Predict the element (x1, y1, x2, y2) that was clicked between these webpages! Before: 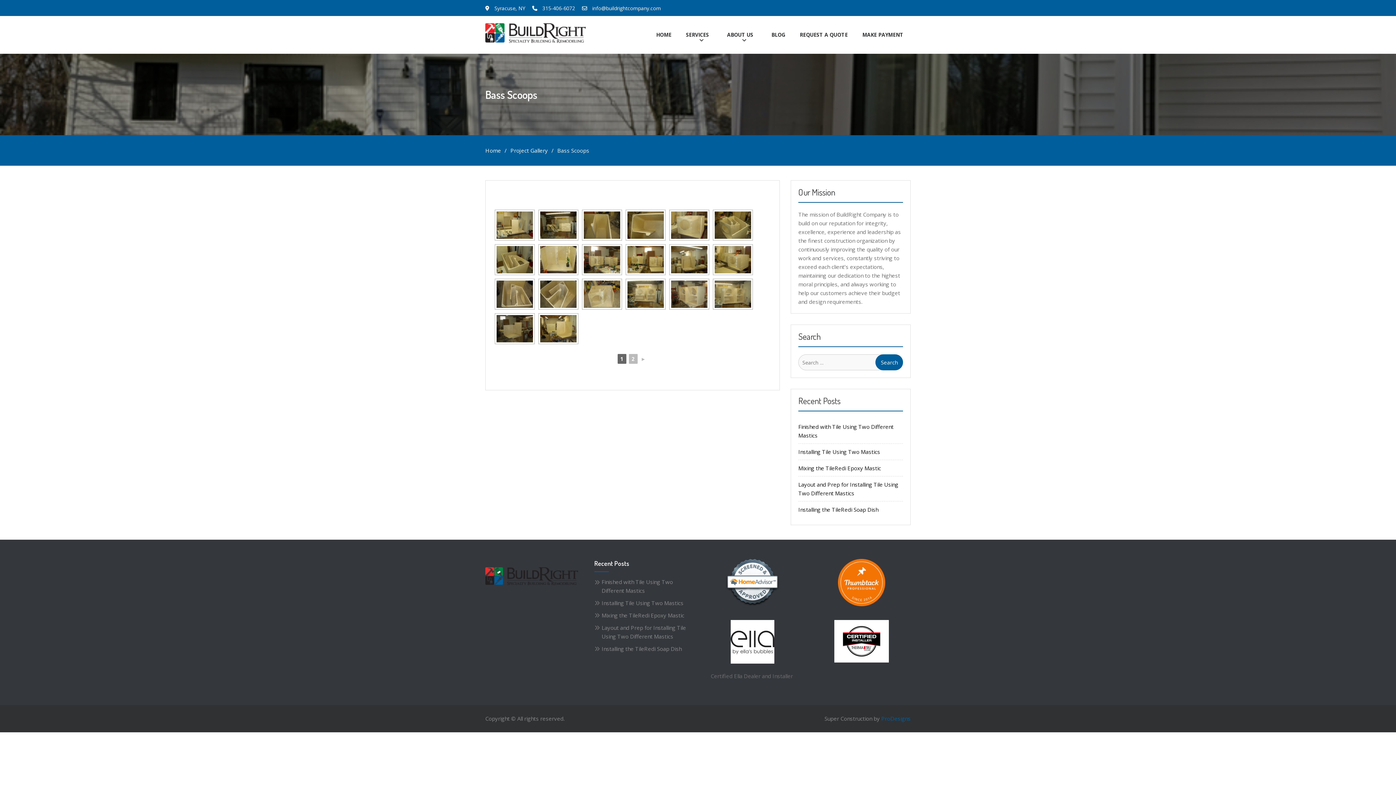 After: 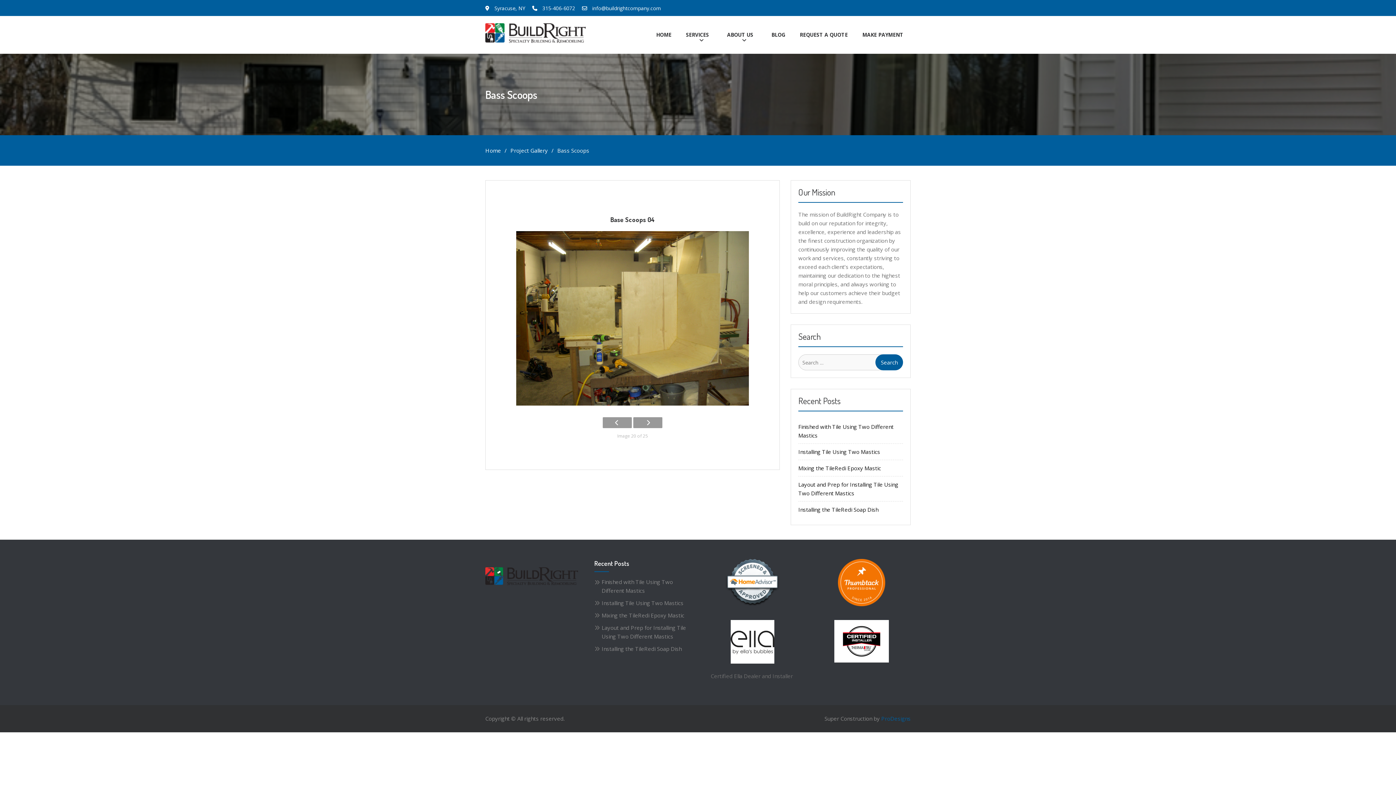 Action: bbox: (540, 315, 576, 342)